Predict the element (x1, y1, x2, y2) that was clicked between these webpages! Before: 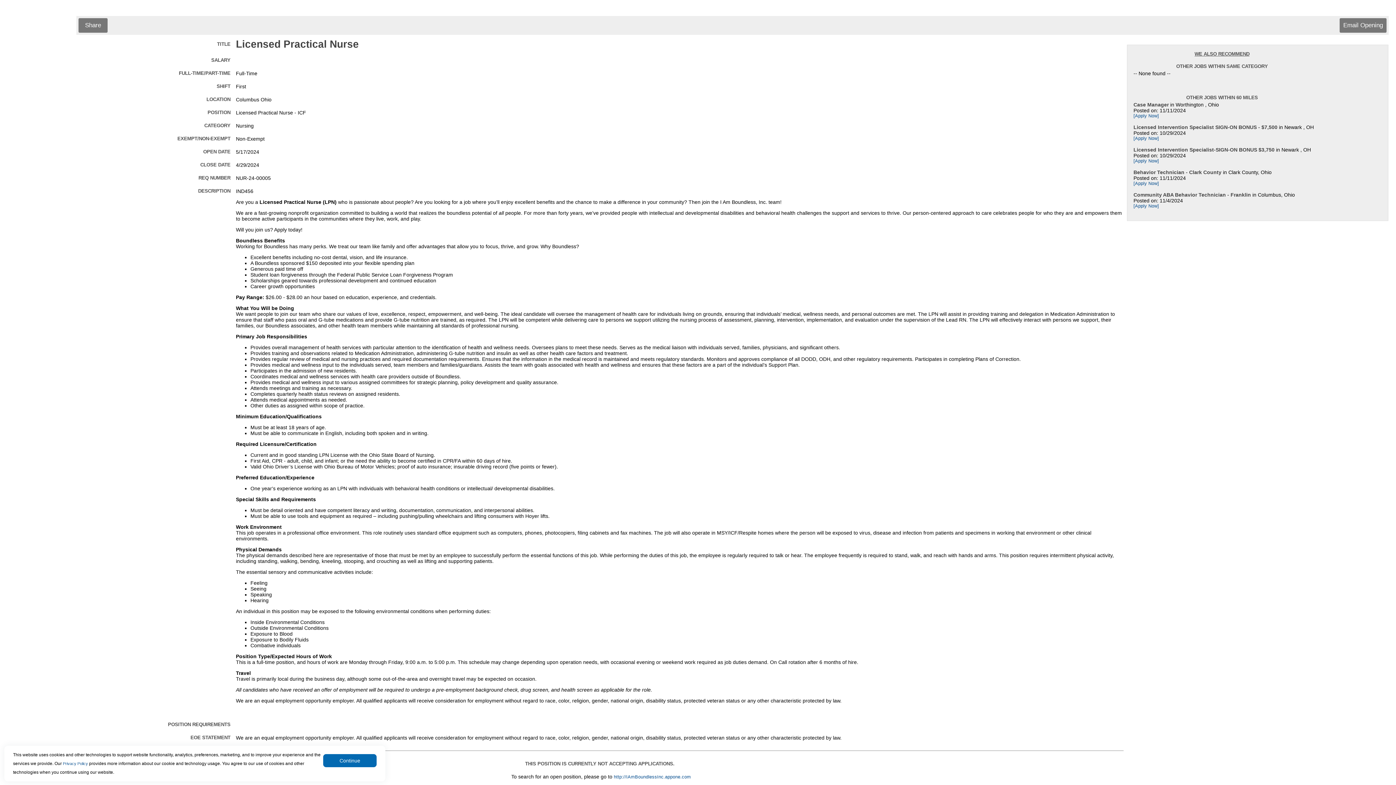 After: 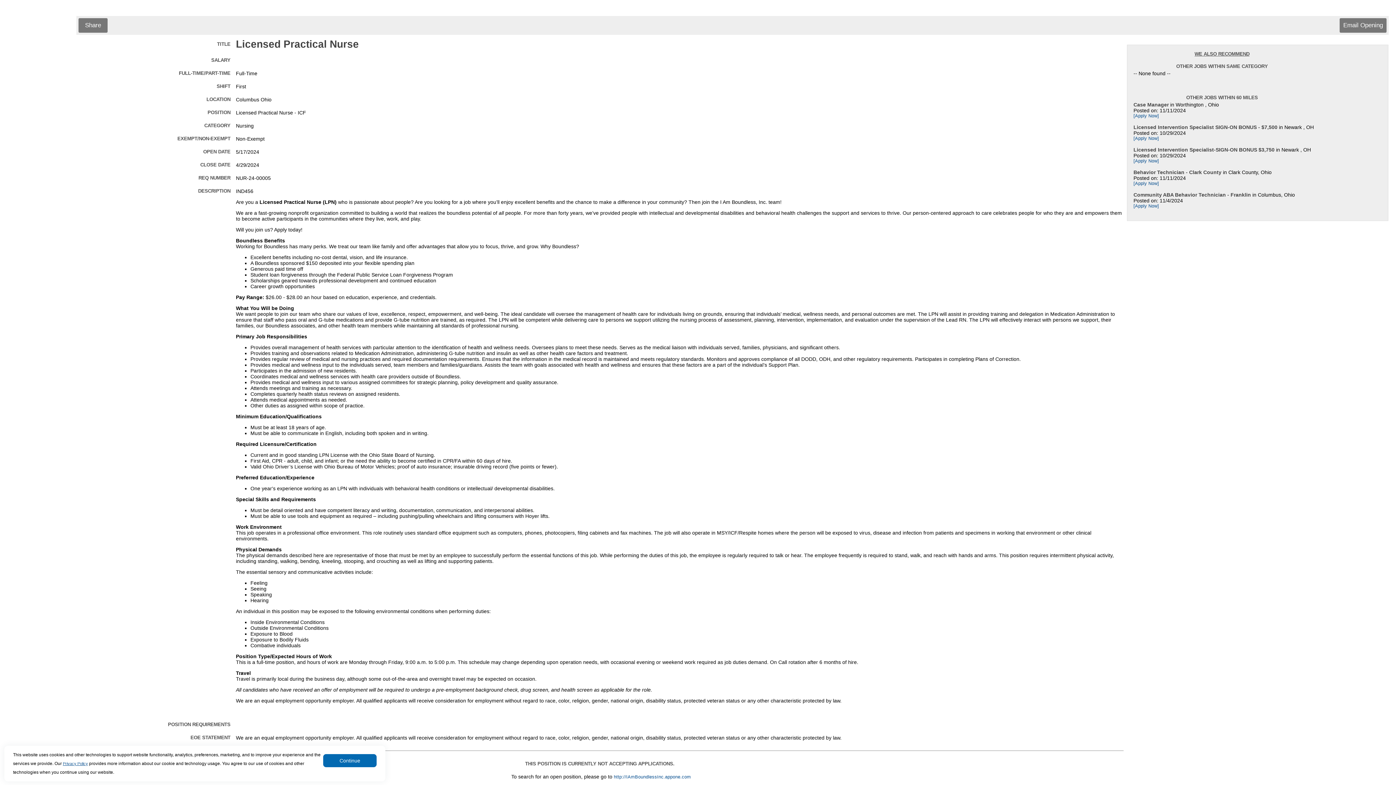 Action: label: Privacy Policy bbox: (62, 761, 88, 766)